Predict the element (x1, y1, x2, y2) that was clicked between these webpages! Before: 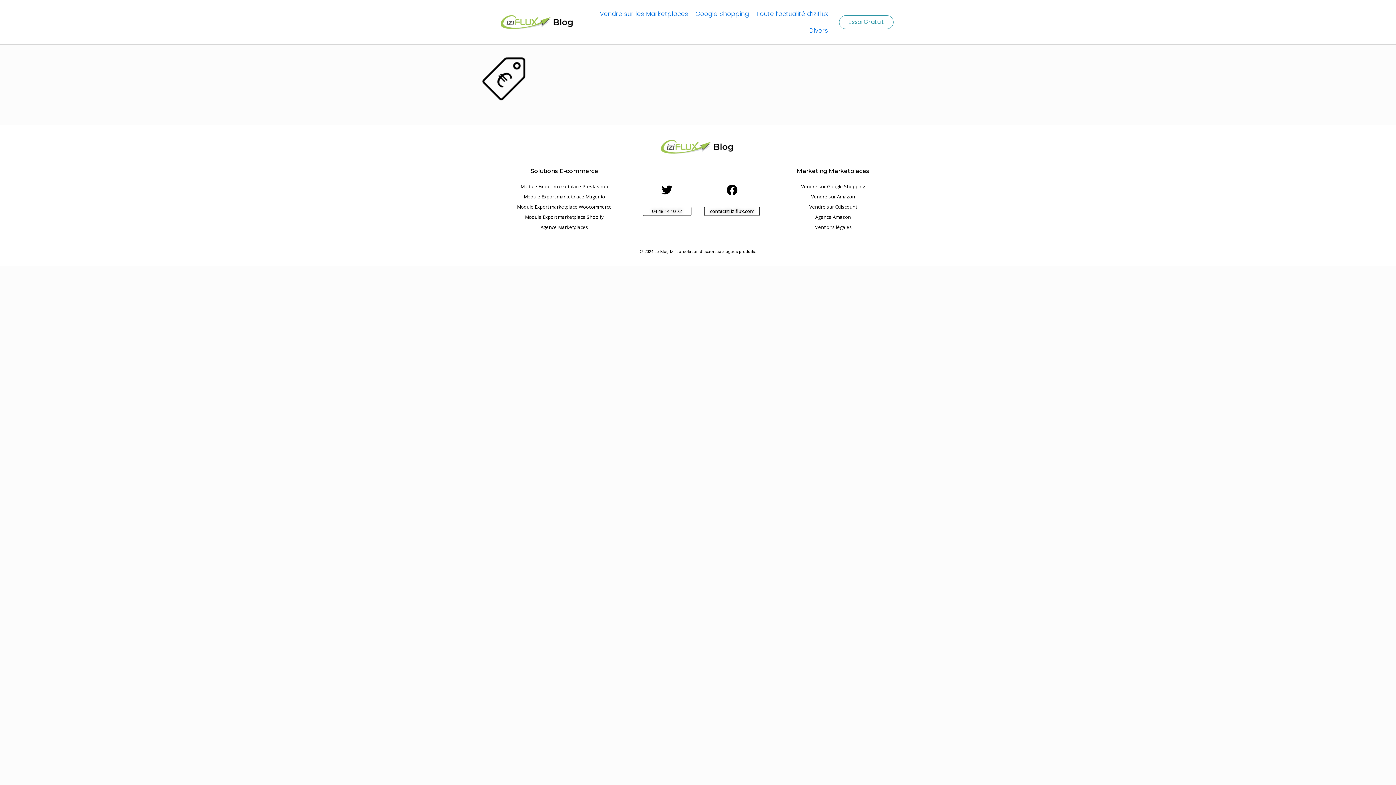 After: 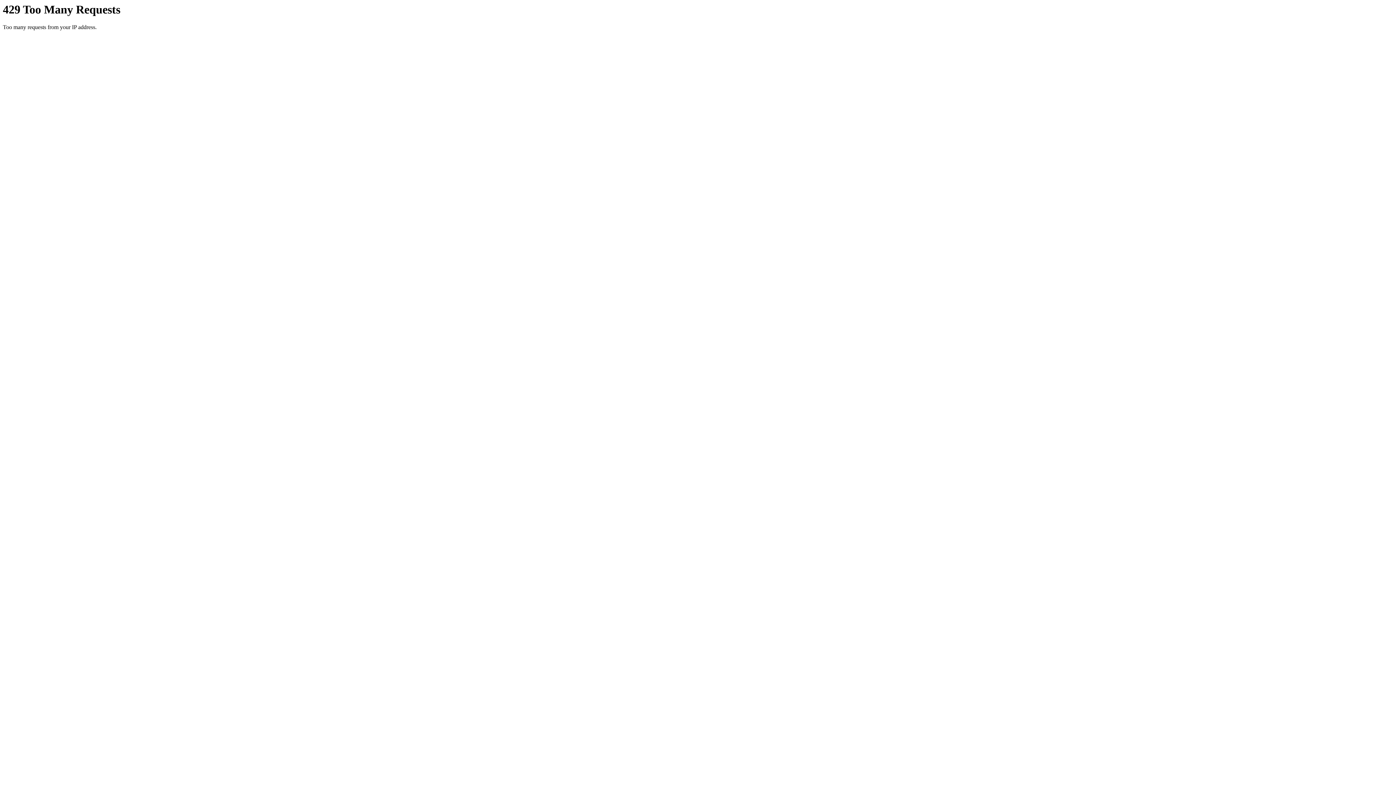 Action: bbox: (811, 193, 855, 200) label: Vendre sur Amazon